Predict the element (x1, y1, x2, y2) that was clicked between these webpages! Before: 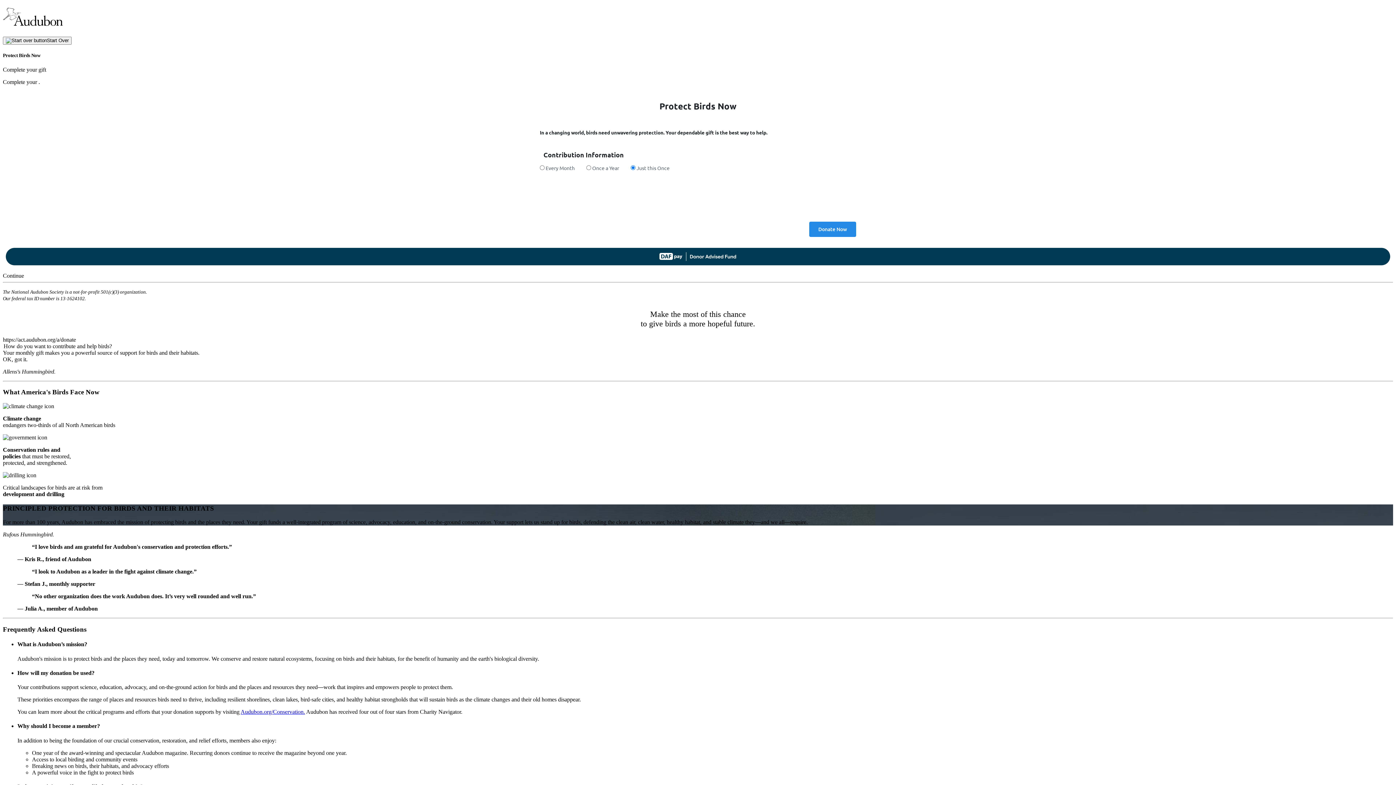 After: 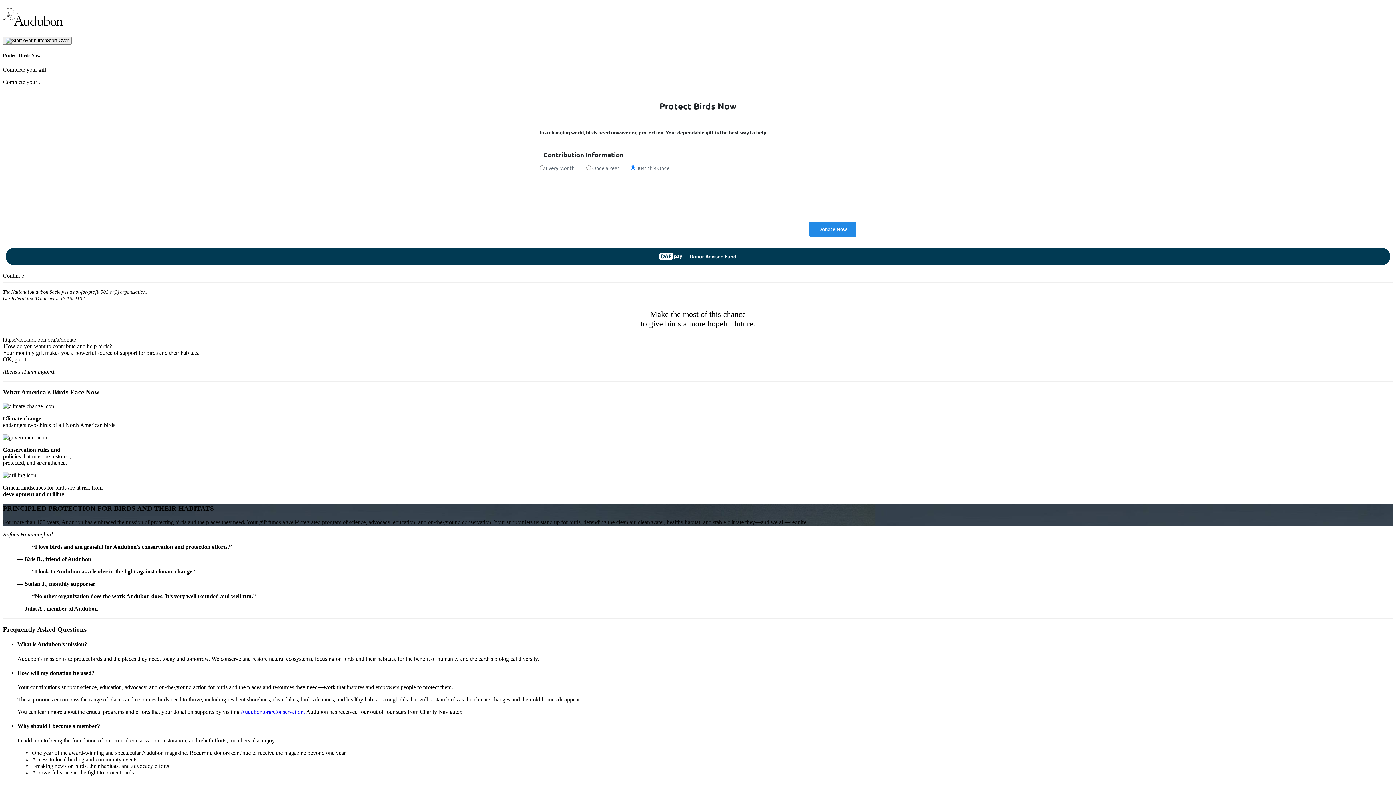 Action: bbox: (2, 272, 24, 278) label: Continue